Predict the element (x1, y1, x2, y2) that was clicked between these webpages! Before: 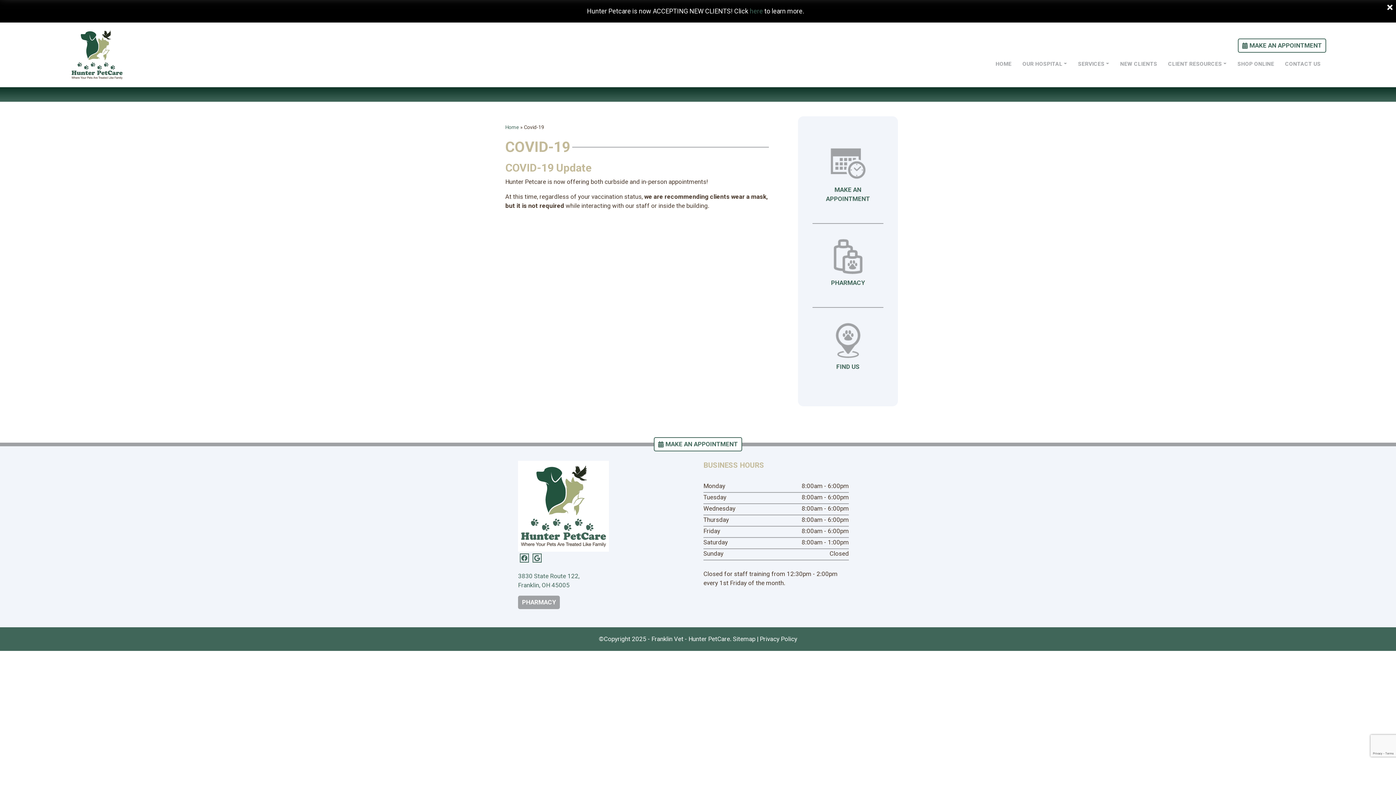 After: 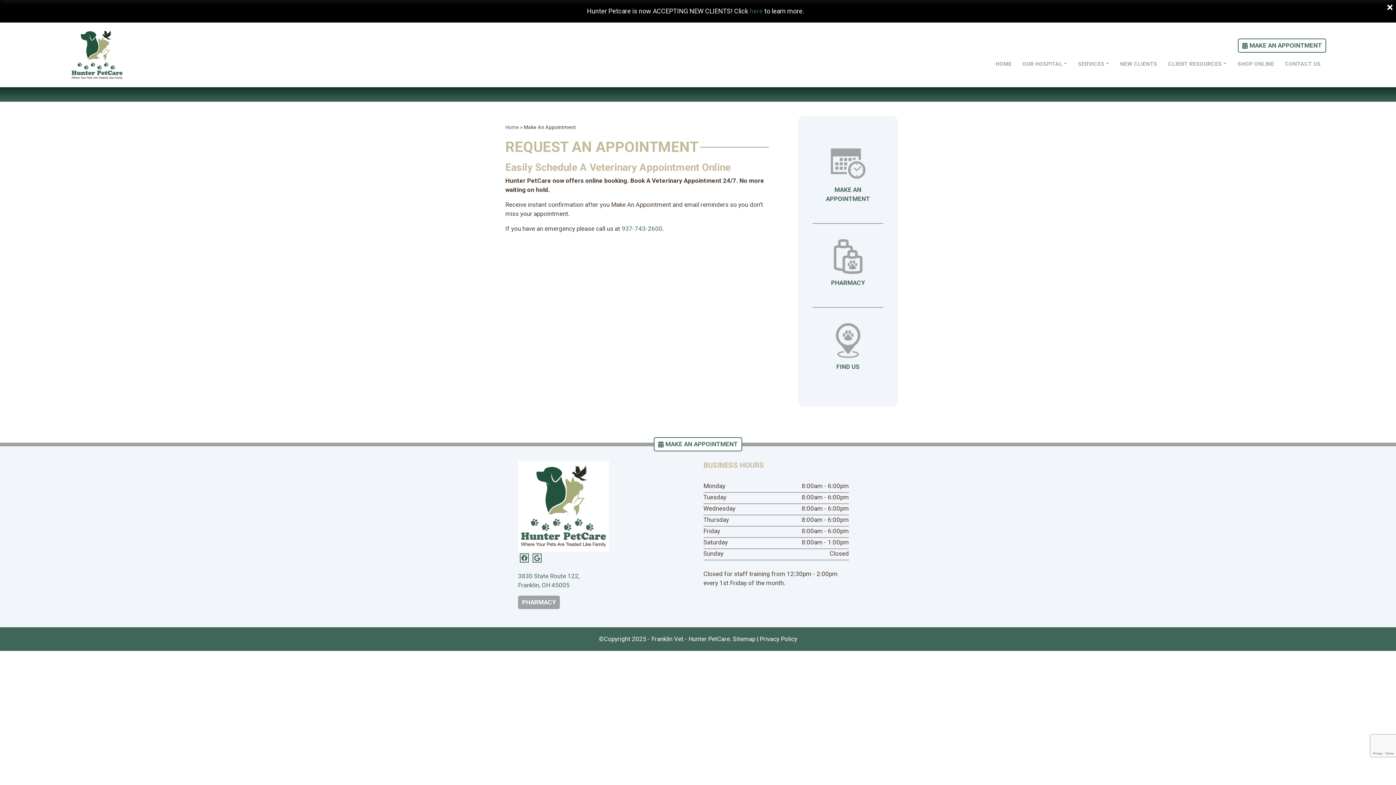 Action: label: MAKE AN APPOINTMENT bbox: (654, 437, 742, 451)